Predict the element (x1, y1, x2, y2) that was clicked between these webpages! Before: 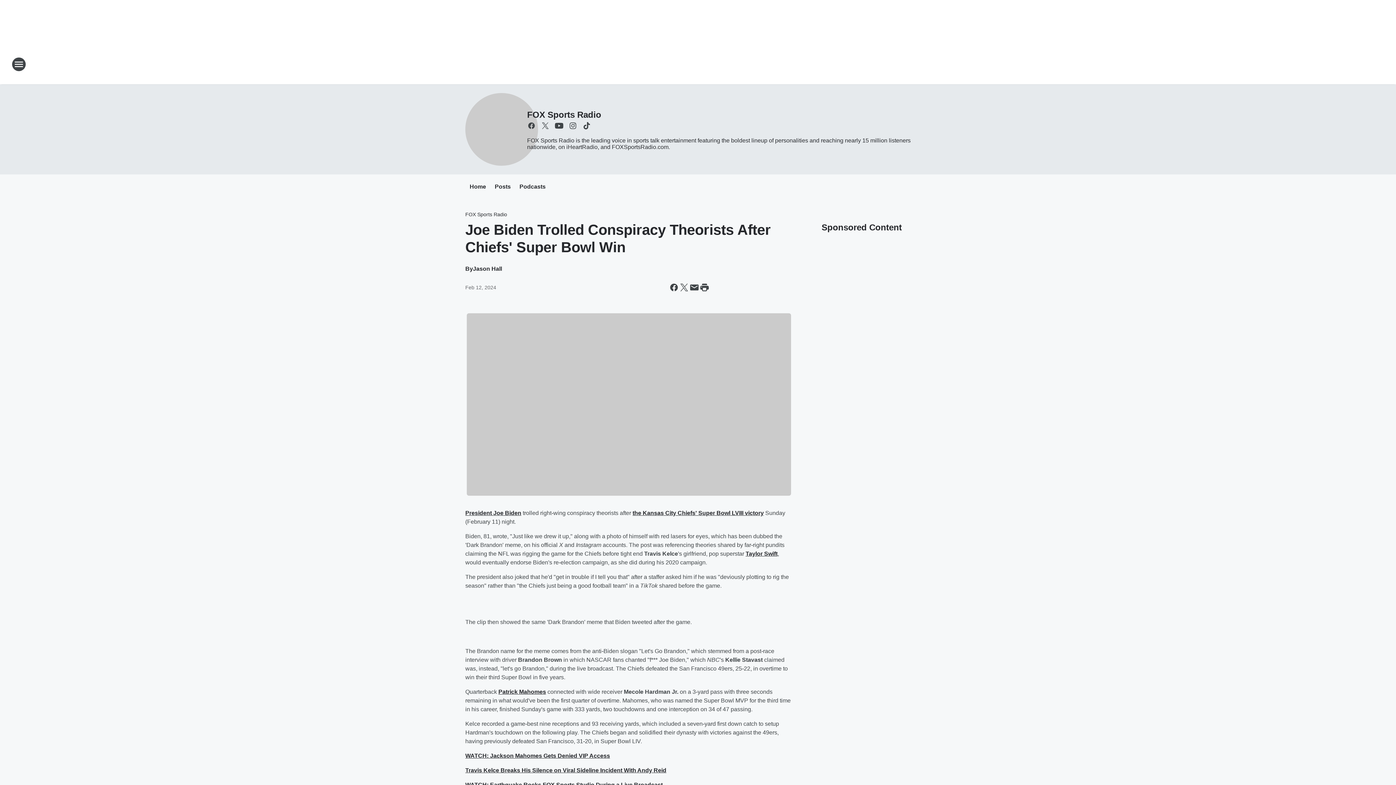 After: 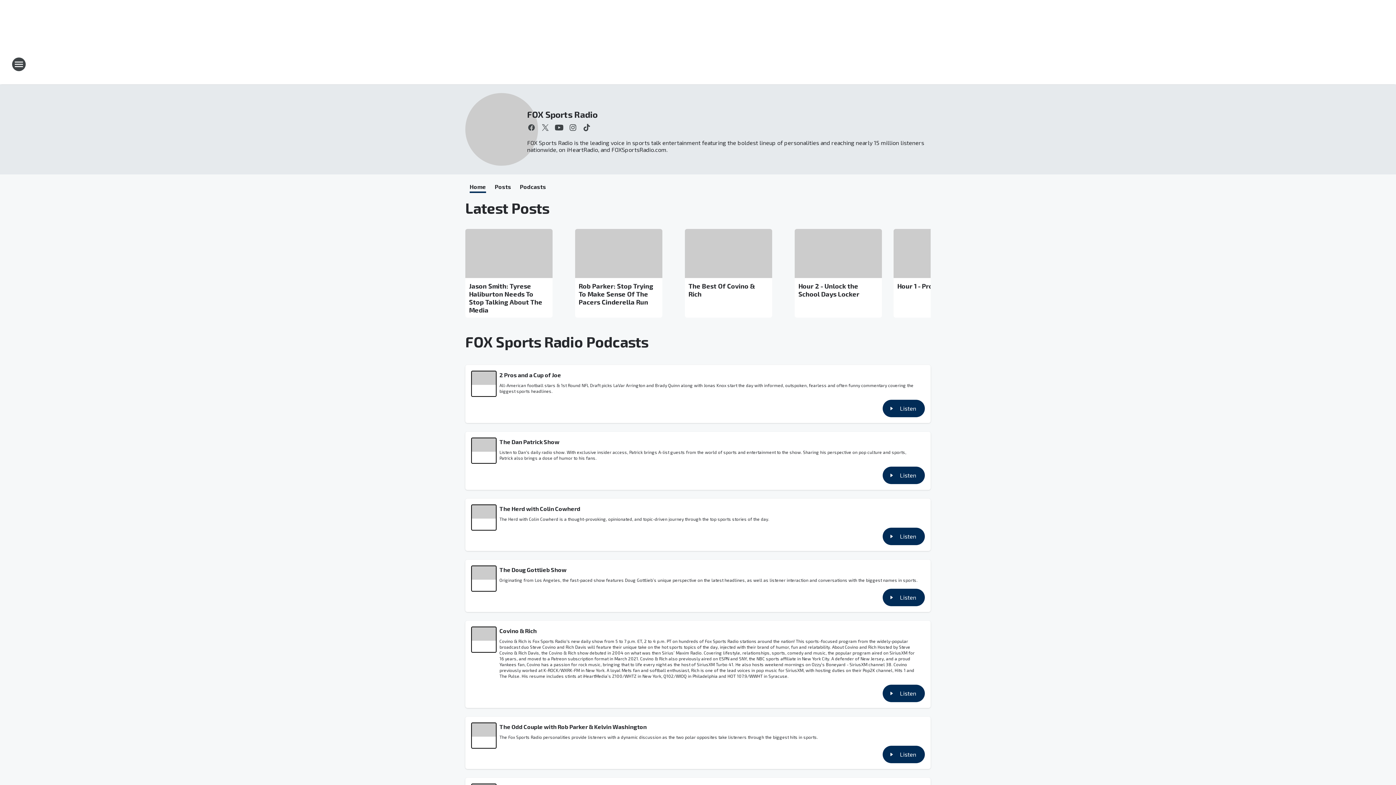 Action: bbox: (465, 93, 527, 165)